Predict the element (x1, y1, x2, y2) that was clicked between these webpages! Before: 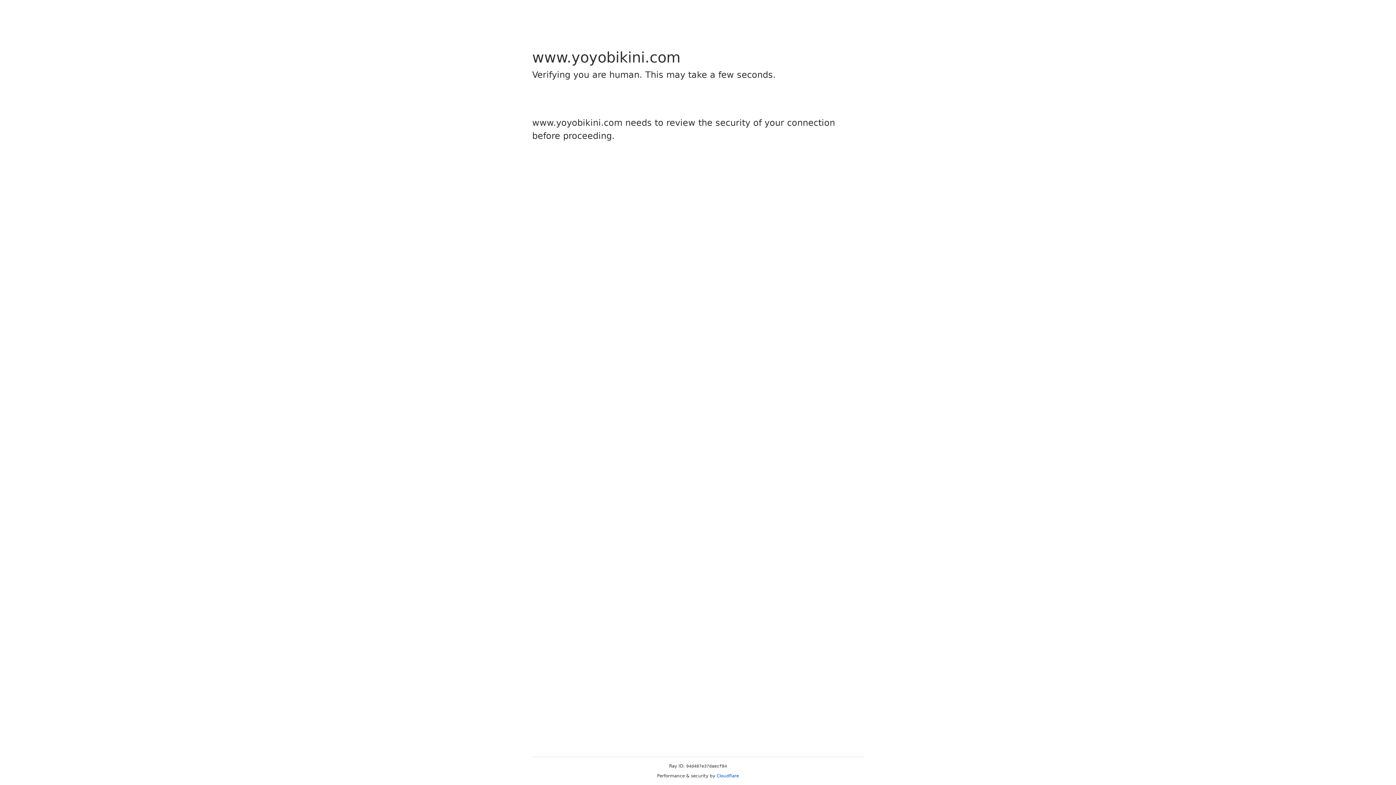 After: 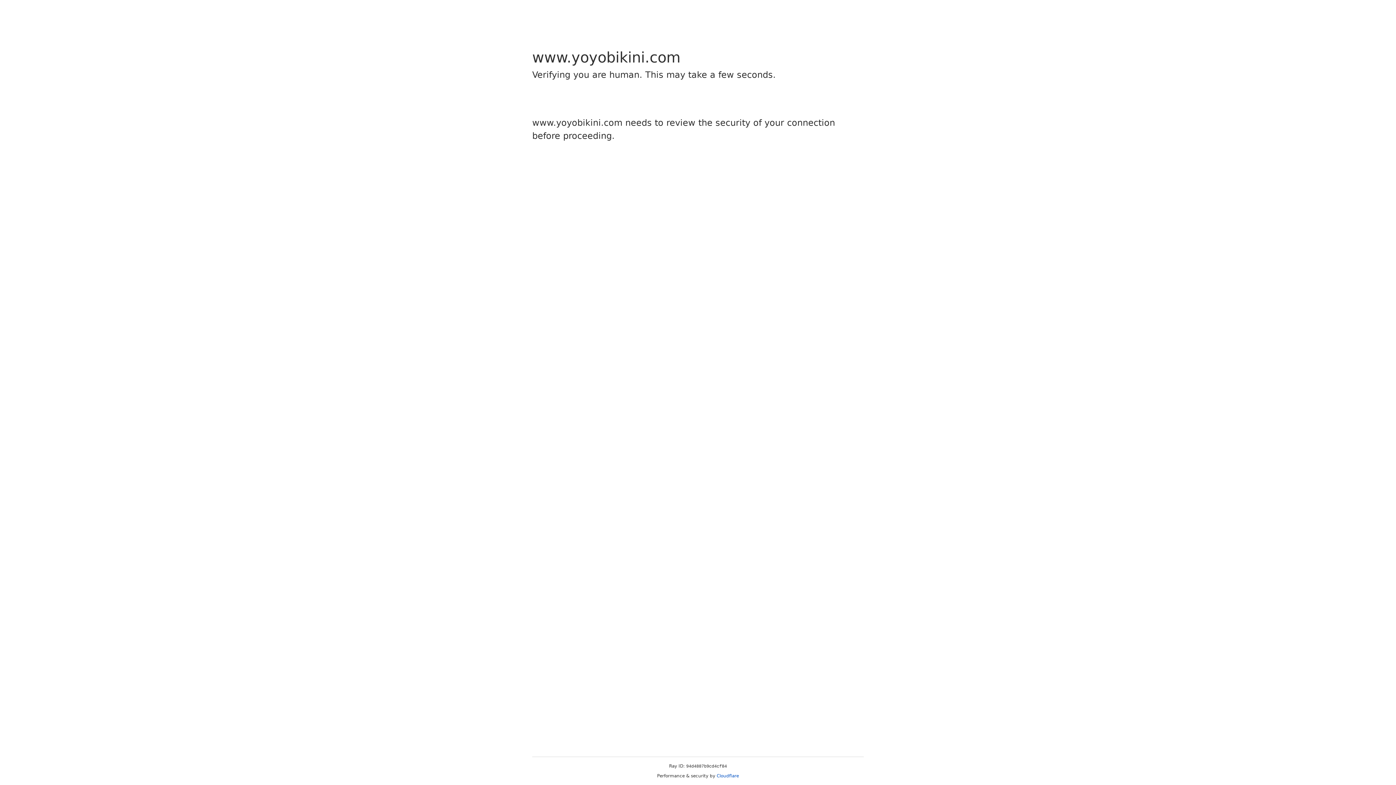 Action: bbox: (716, 773, 739, 778) label: Cloudflare